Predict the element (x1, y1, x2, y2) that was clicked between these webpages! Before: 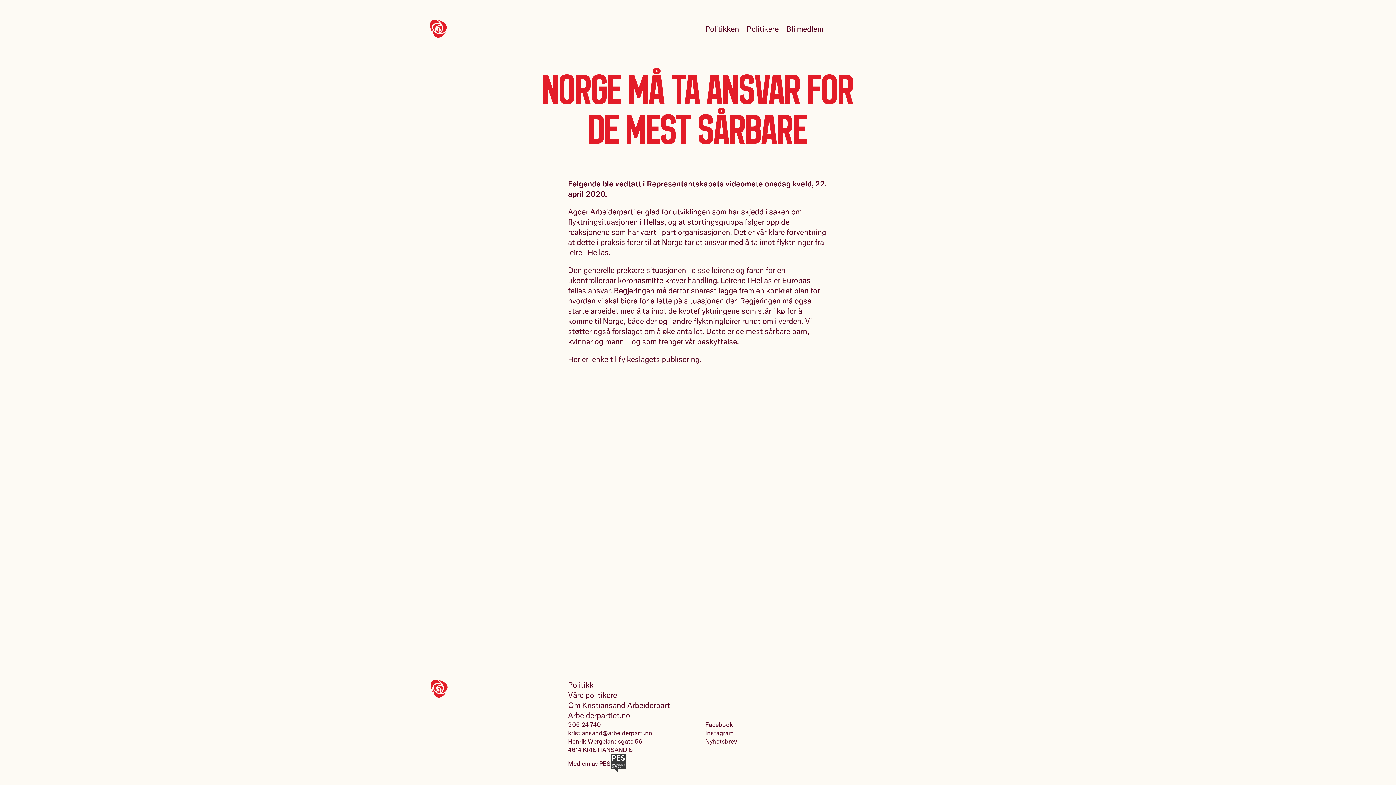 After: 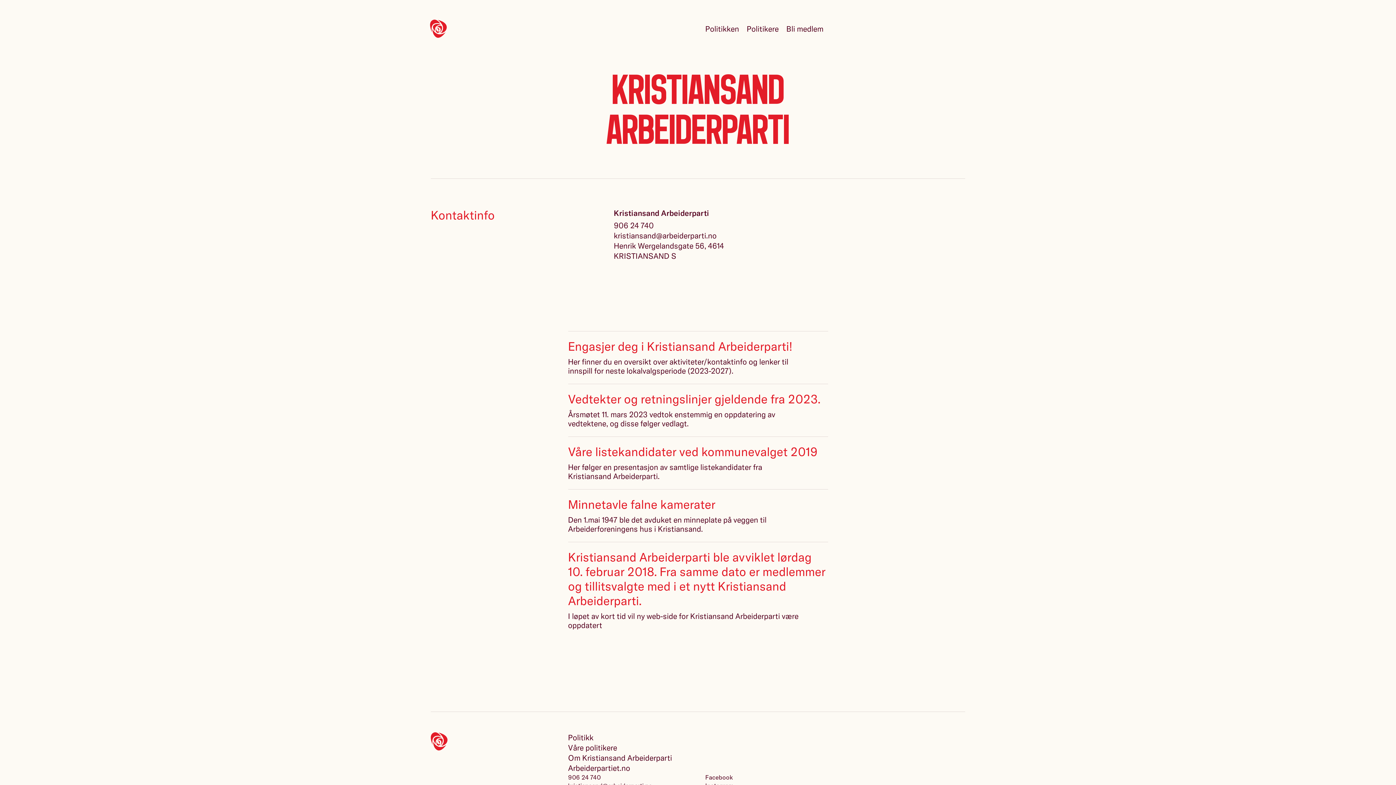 Action: bbox: (568, 700, 672, 710) label: Om Kristiansand Arbeiderparti